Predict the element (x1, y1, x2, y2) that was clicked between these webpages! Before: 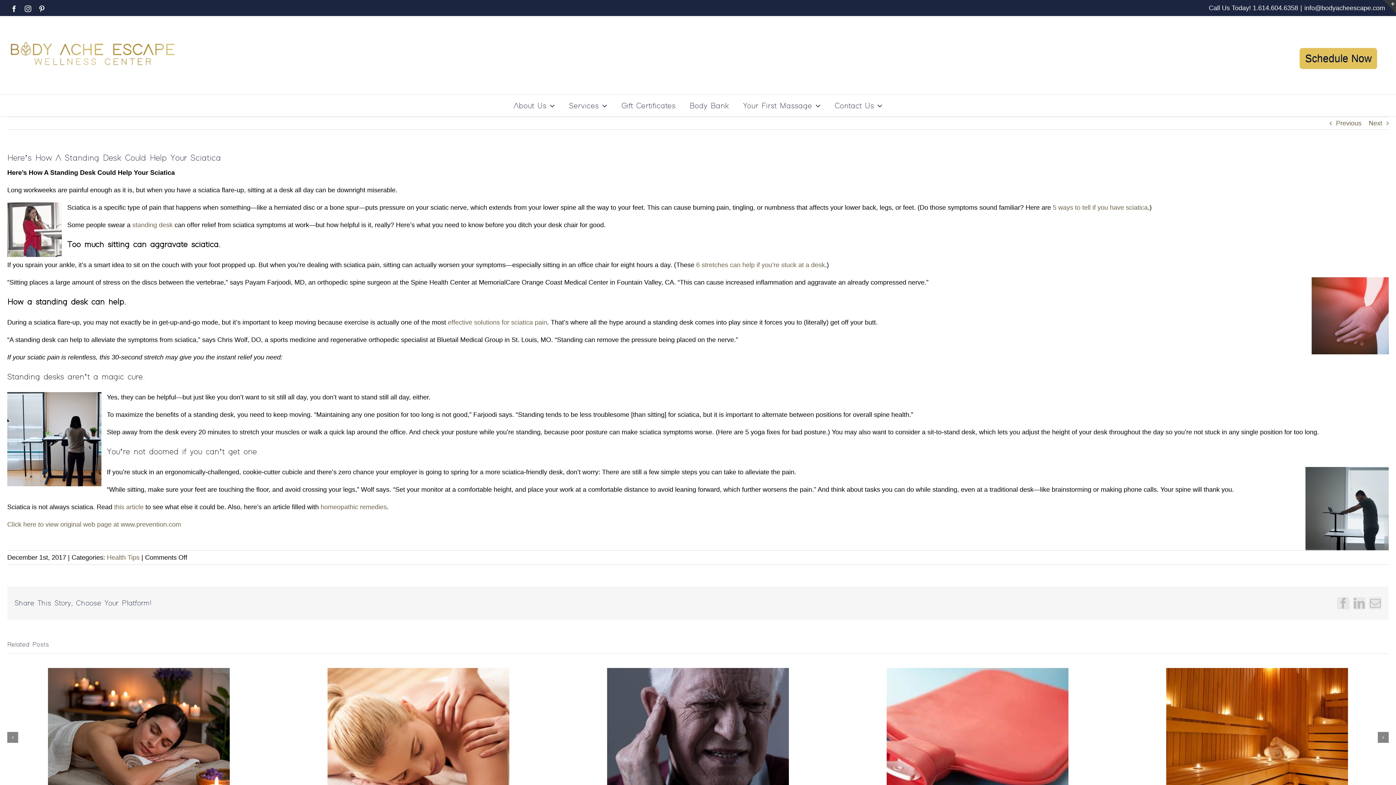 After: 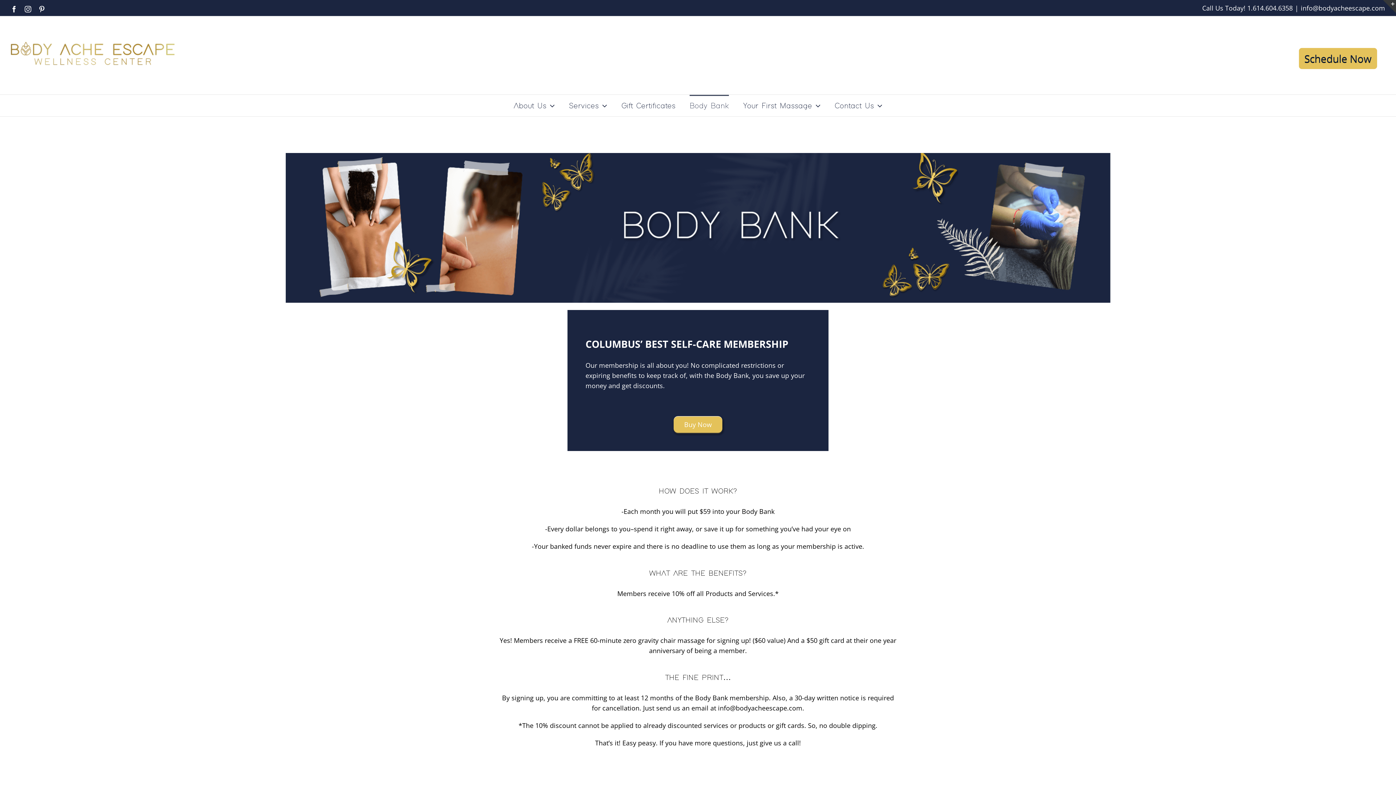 Action: bbox: (689, 94, 729, 116) label: Body Bank